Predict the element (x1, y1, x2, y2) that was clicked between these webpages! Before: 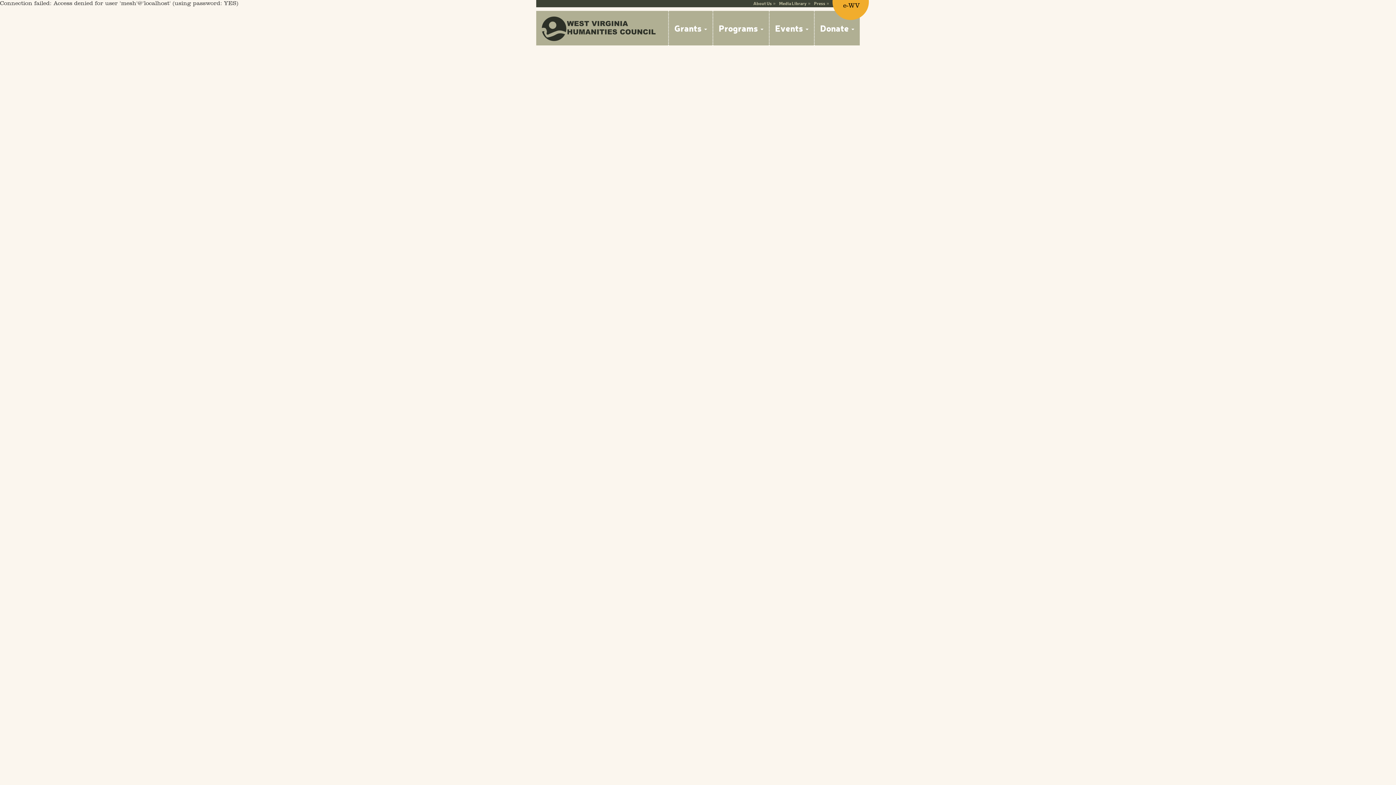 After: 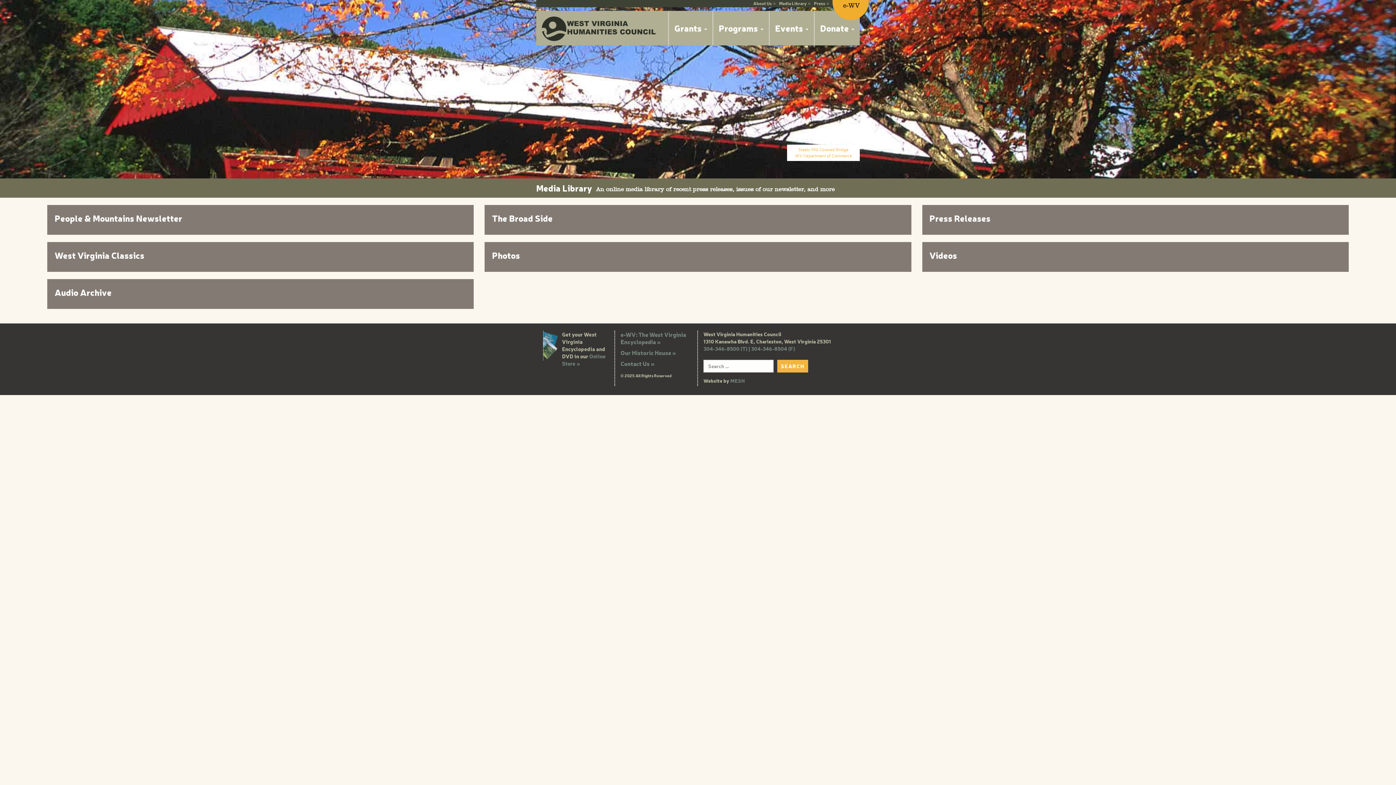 Action: label: Media Library bbox: (779, 0, 806, 6)